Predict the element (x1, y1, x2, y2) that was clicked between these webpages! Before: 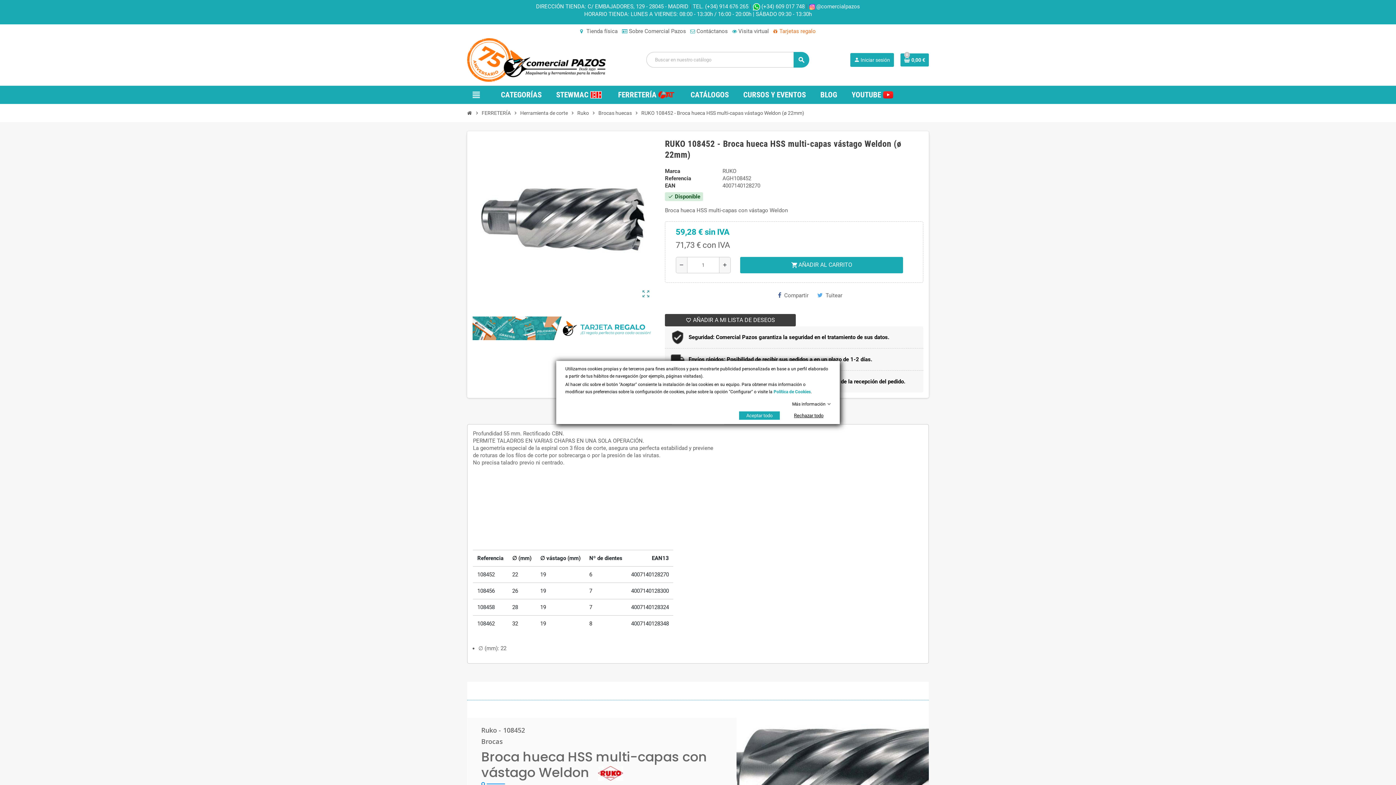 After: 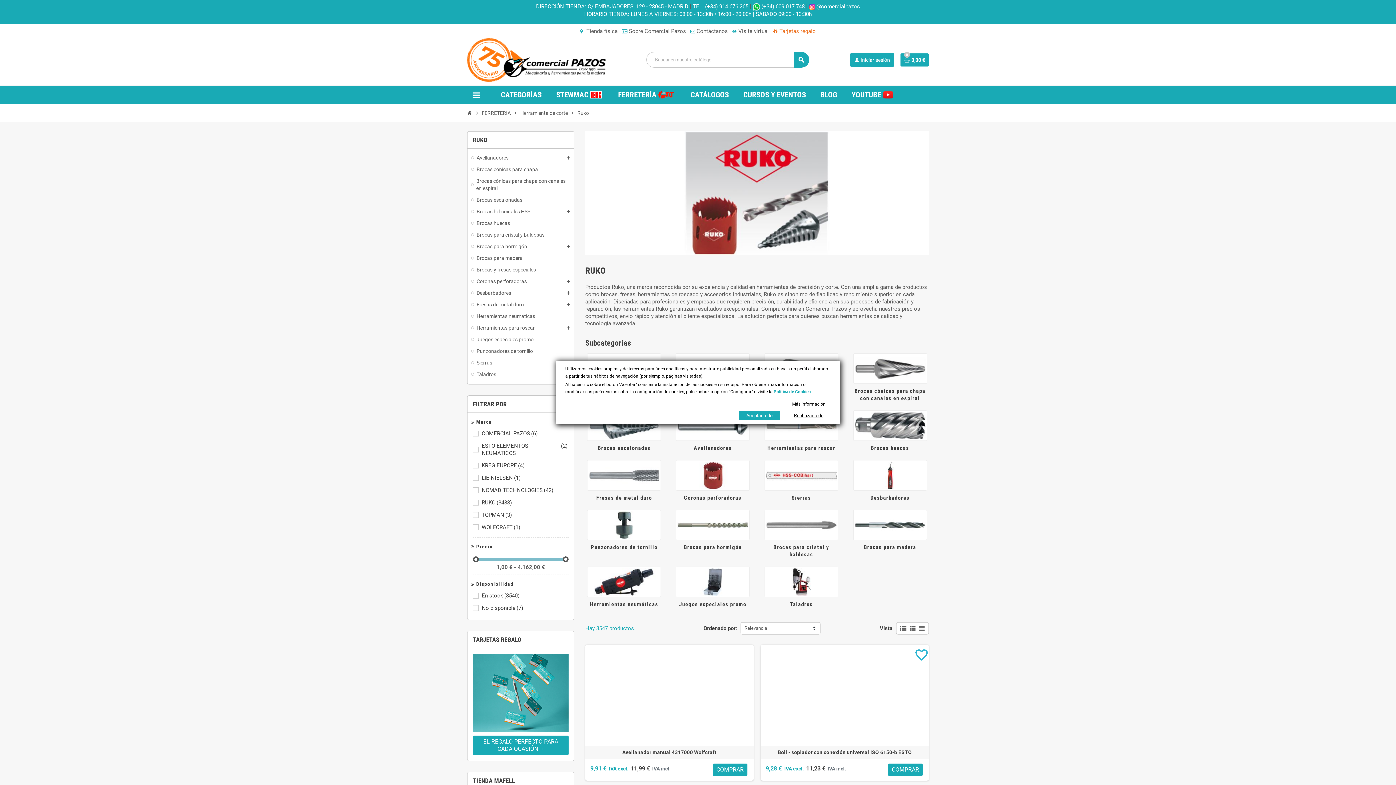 Action: bbox: (575, 107, 590, 118) label: Ruko